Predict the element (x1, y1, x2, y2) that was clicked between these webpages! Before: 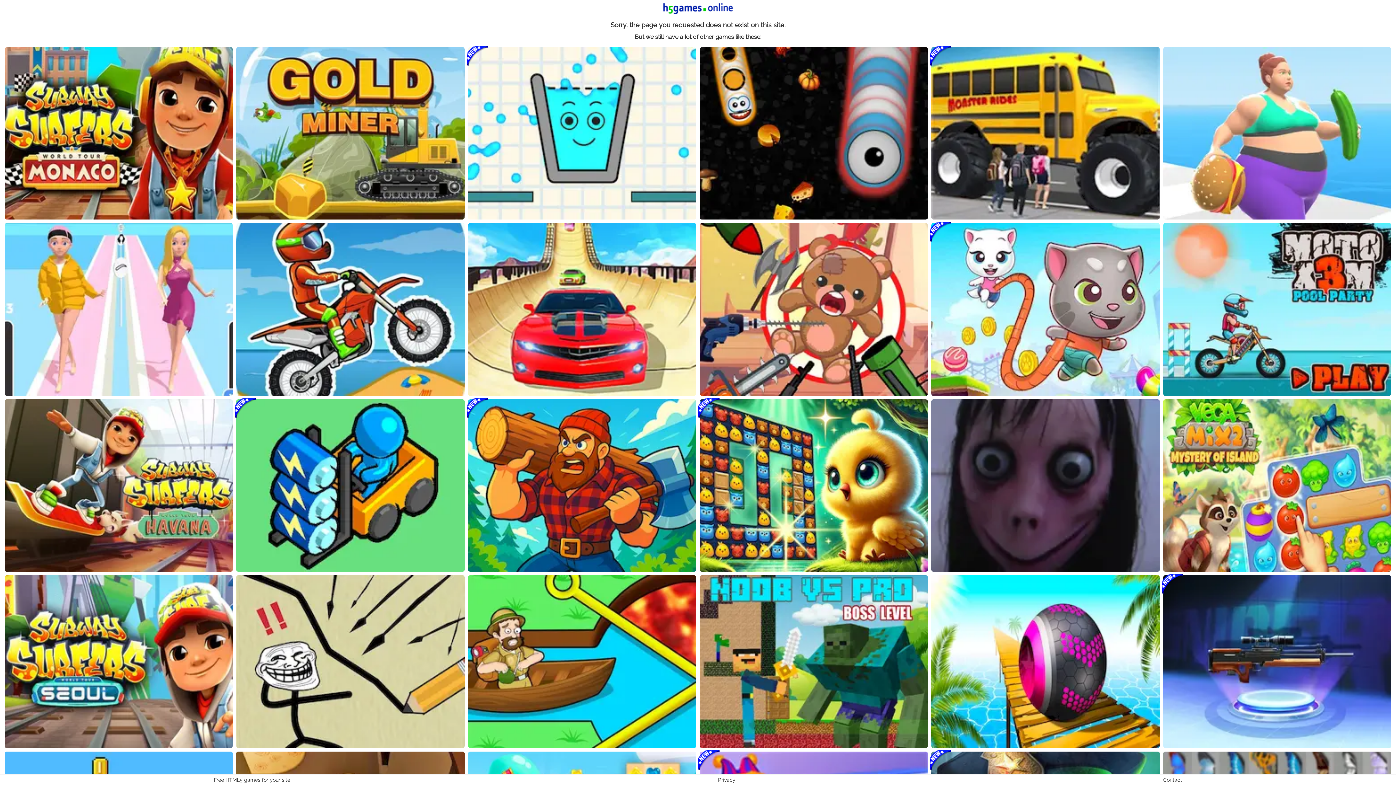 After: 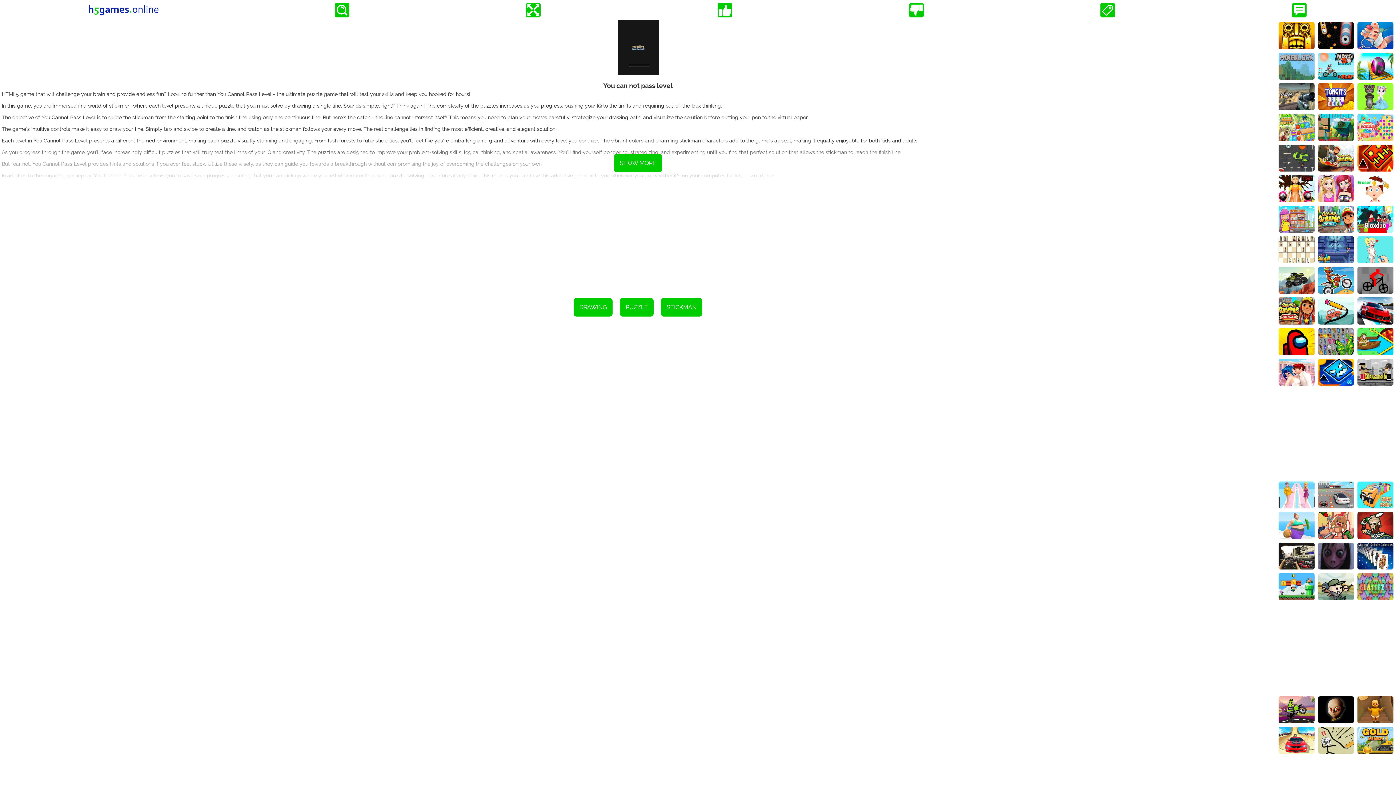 Action: bbox: (236, 575, 464, 748)